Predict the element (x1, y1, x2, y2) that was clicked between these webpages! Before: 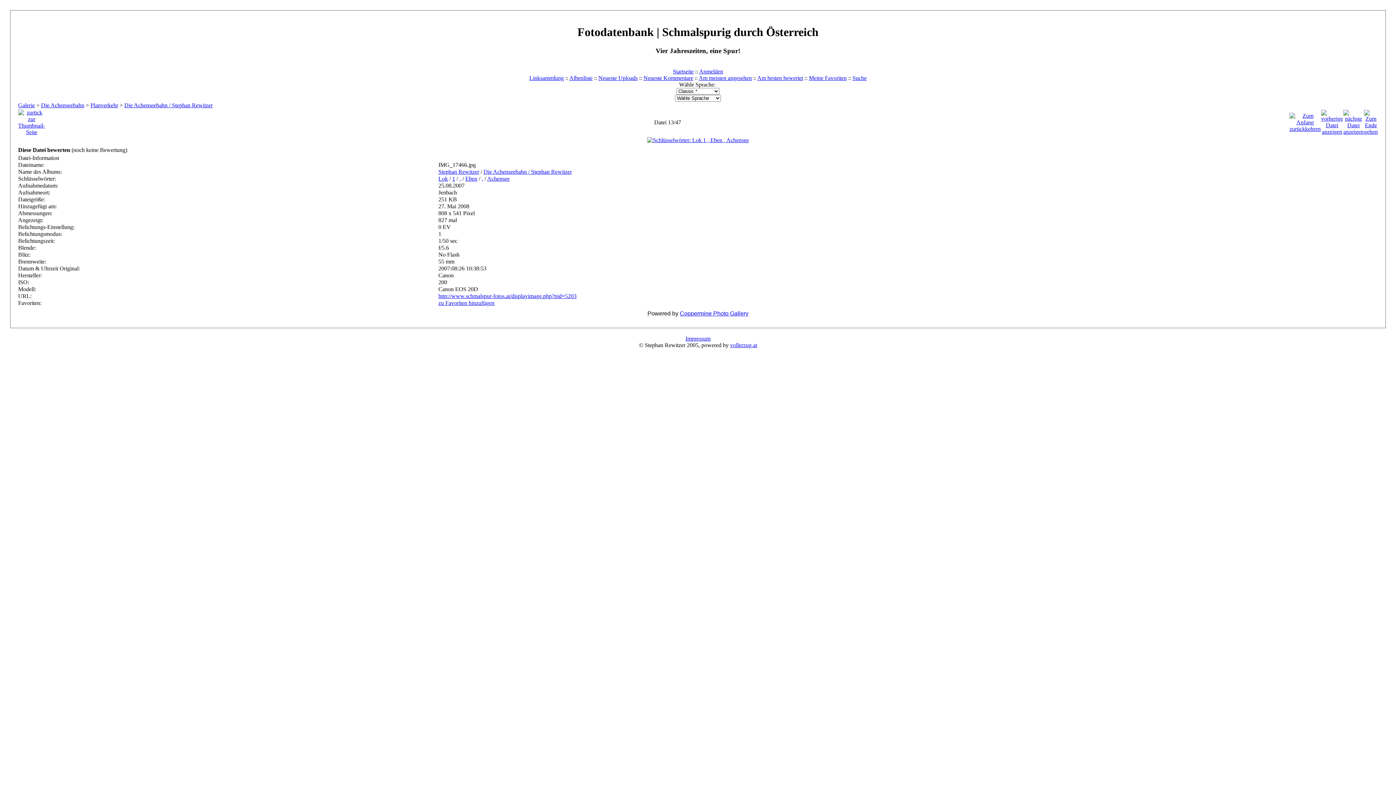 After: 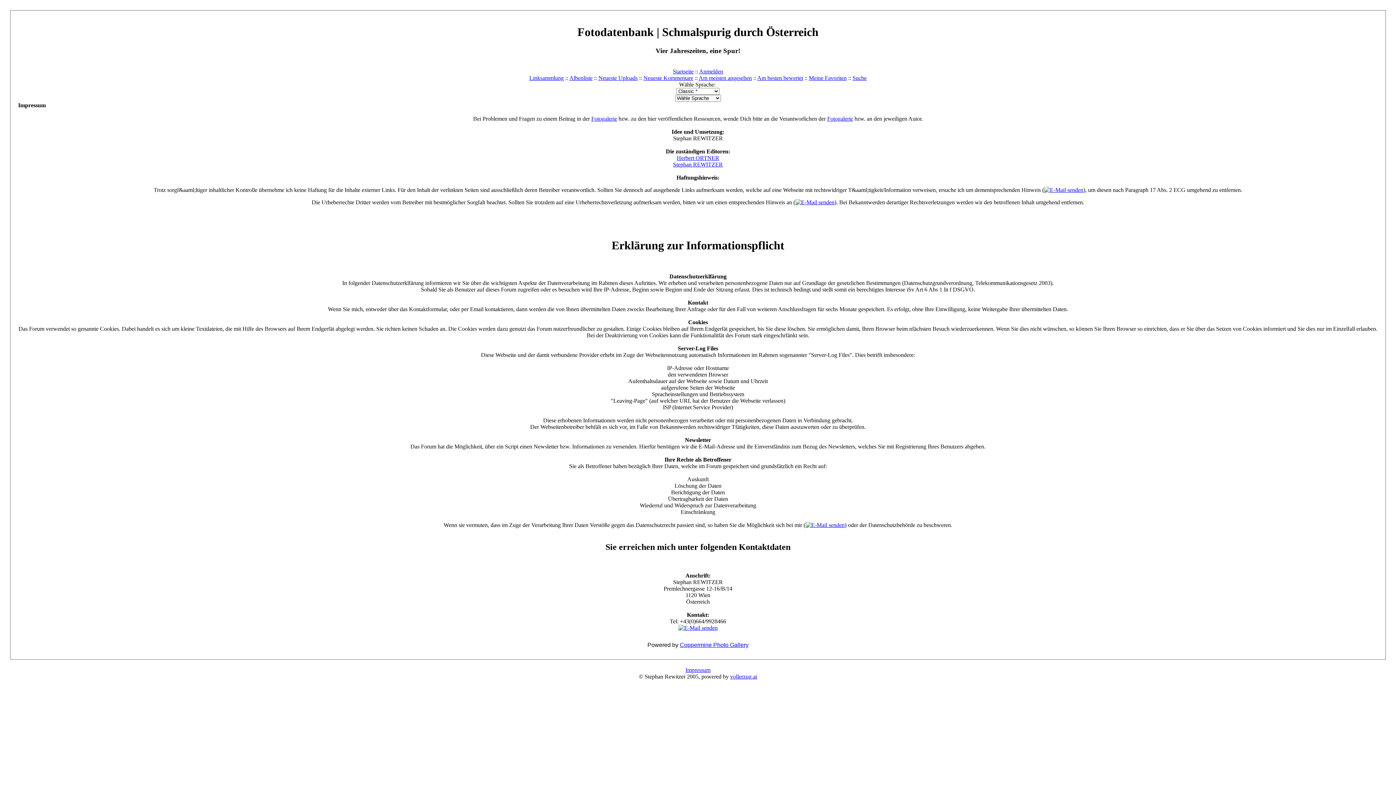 Action: bbox: (685, 335, 710, 341) label: Impressum